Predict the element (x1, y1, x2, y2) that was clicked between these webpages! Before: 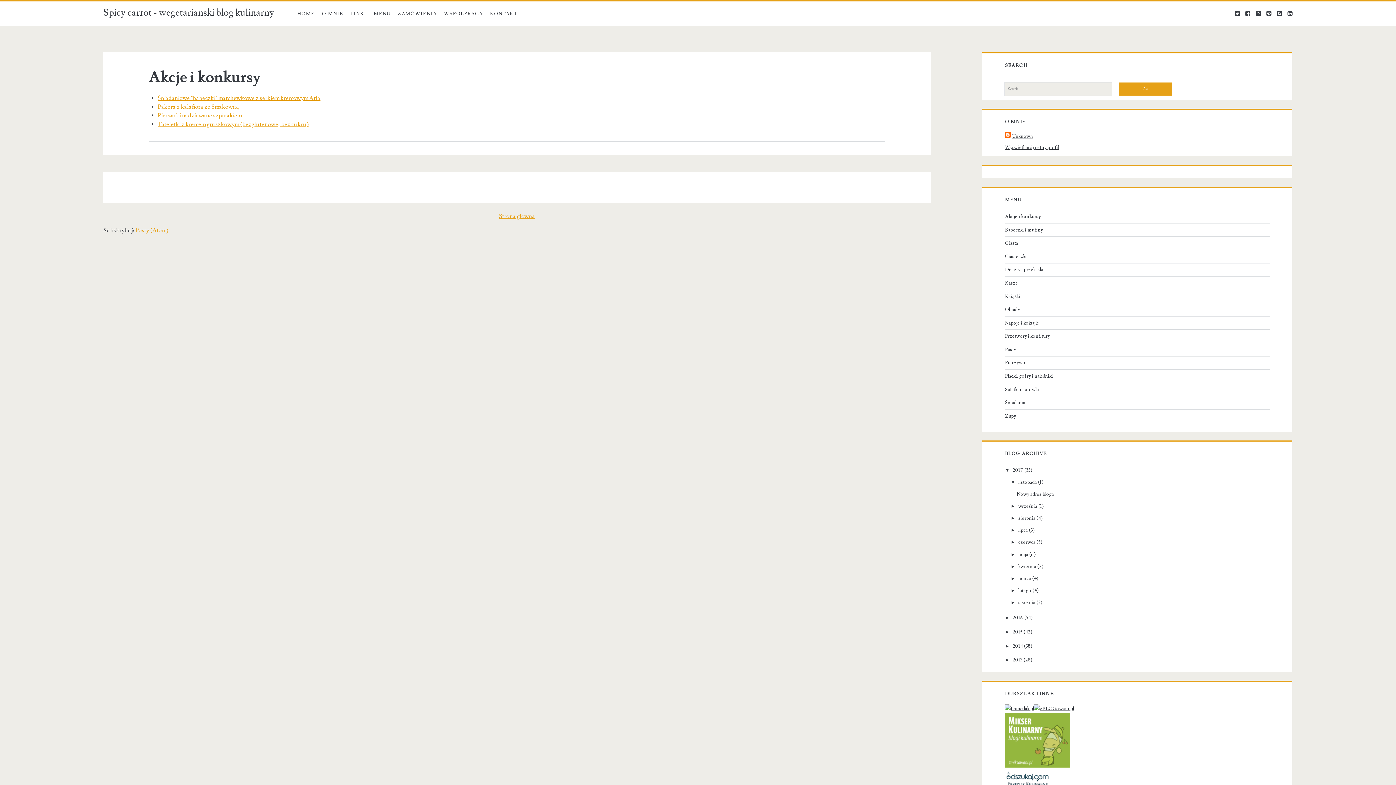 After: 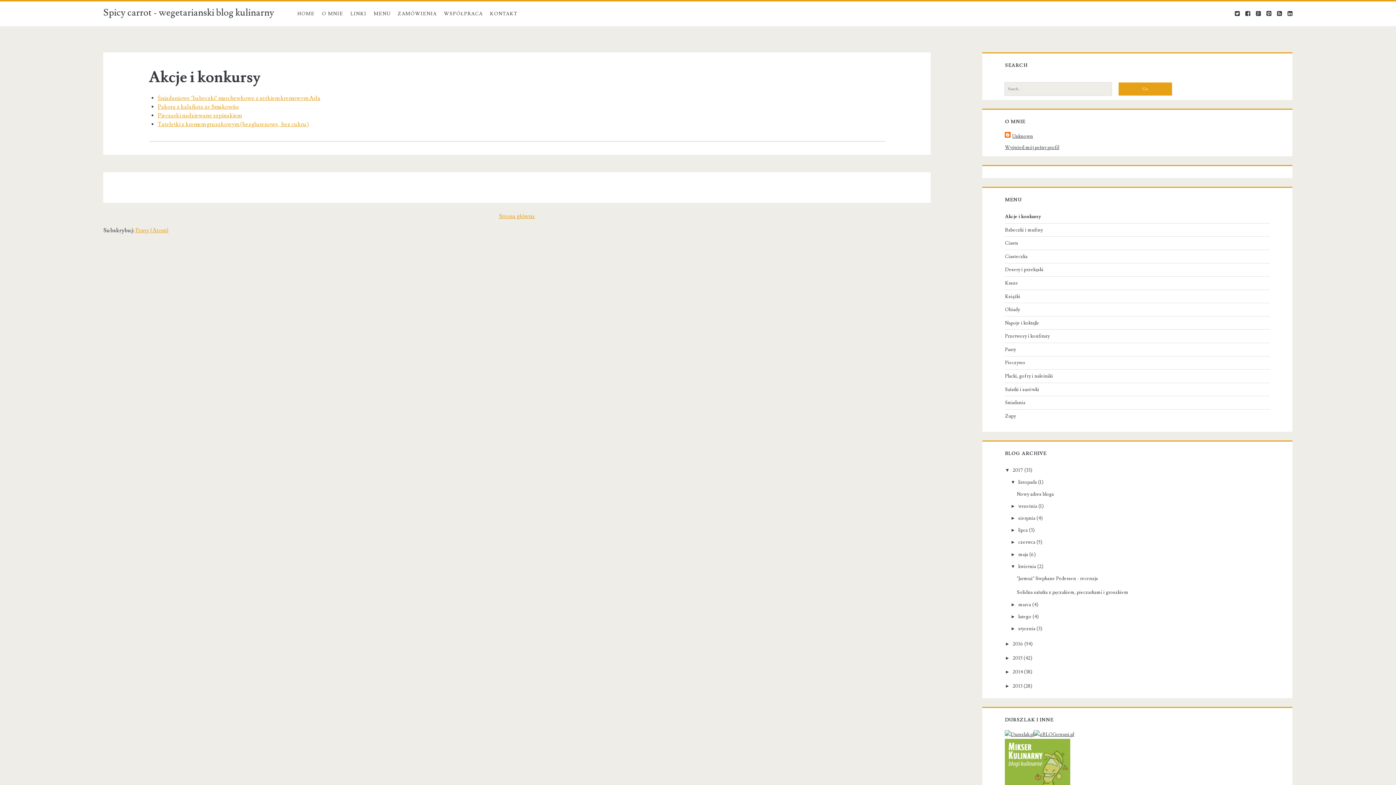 Action: label: ►   bbox: (1010, 563, 1018, 569)